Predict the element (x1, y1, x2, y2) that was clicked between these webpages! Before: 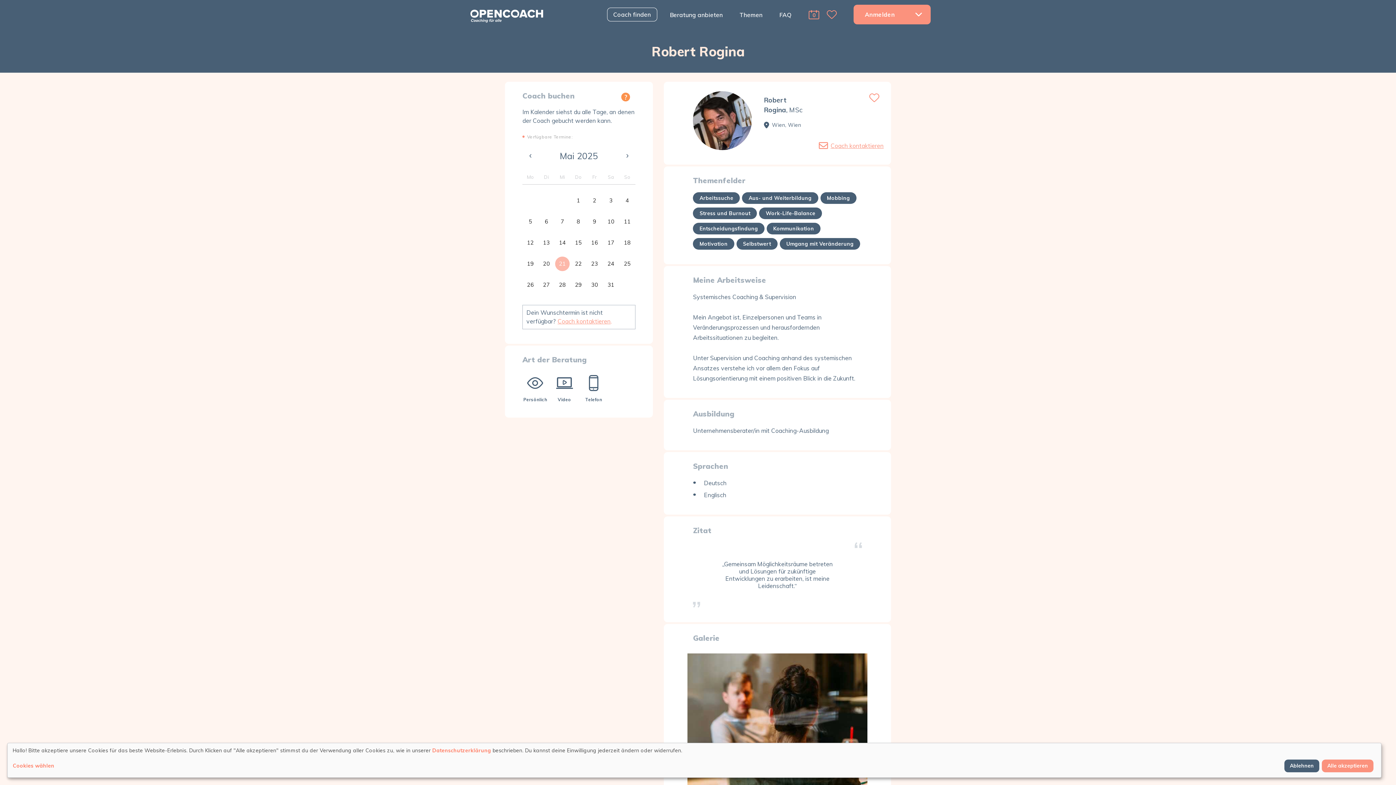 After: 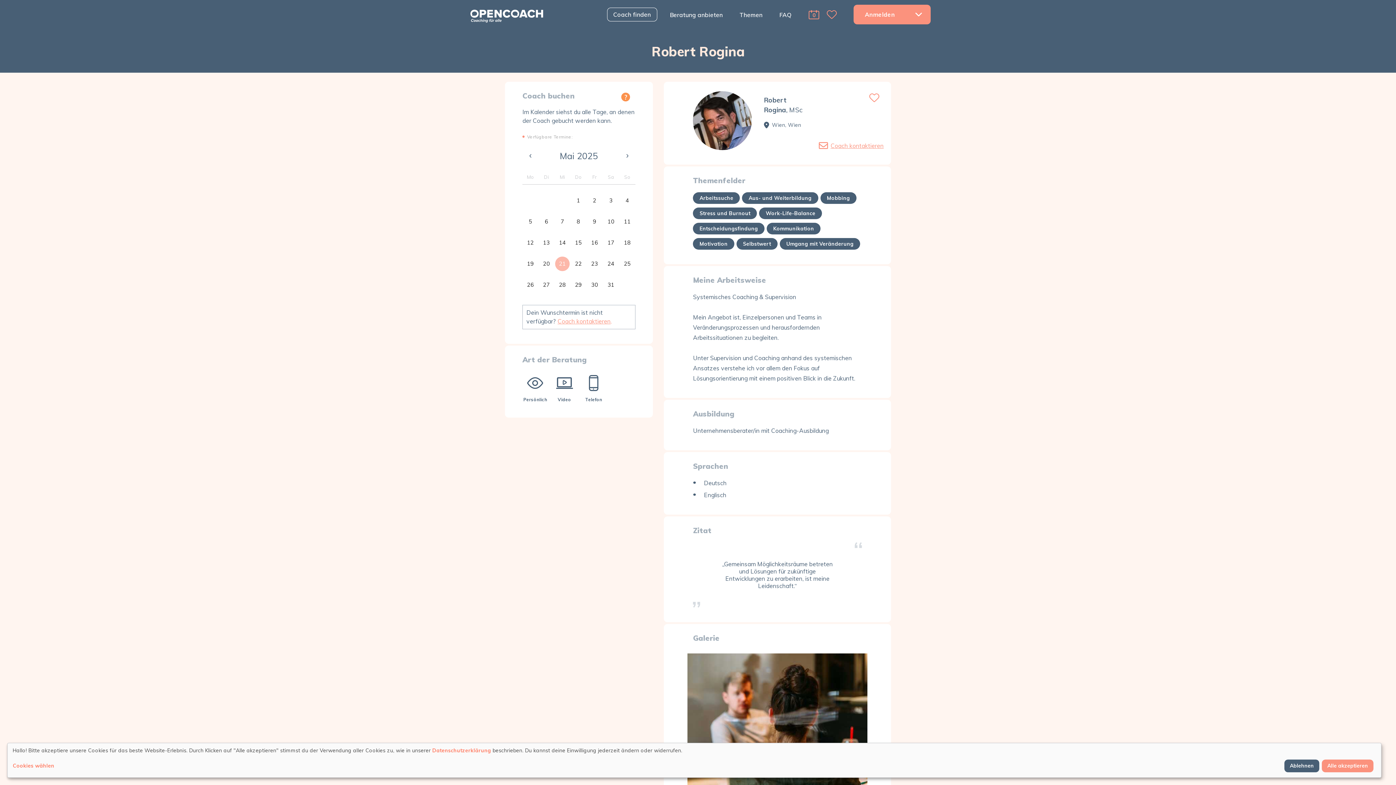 Action: label: Motivation bbox: (693, 238, 734, 249)